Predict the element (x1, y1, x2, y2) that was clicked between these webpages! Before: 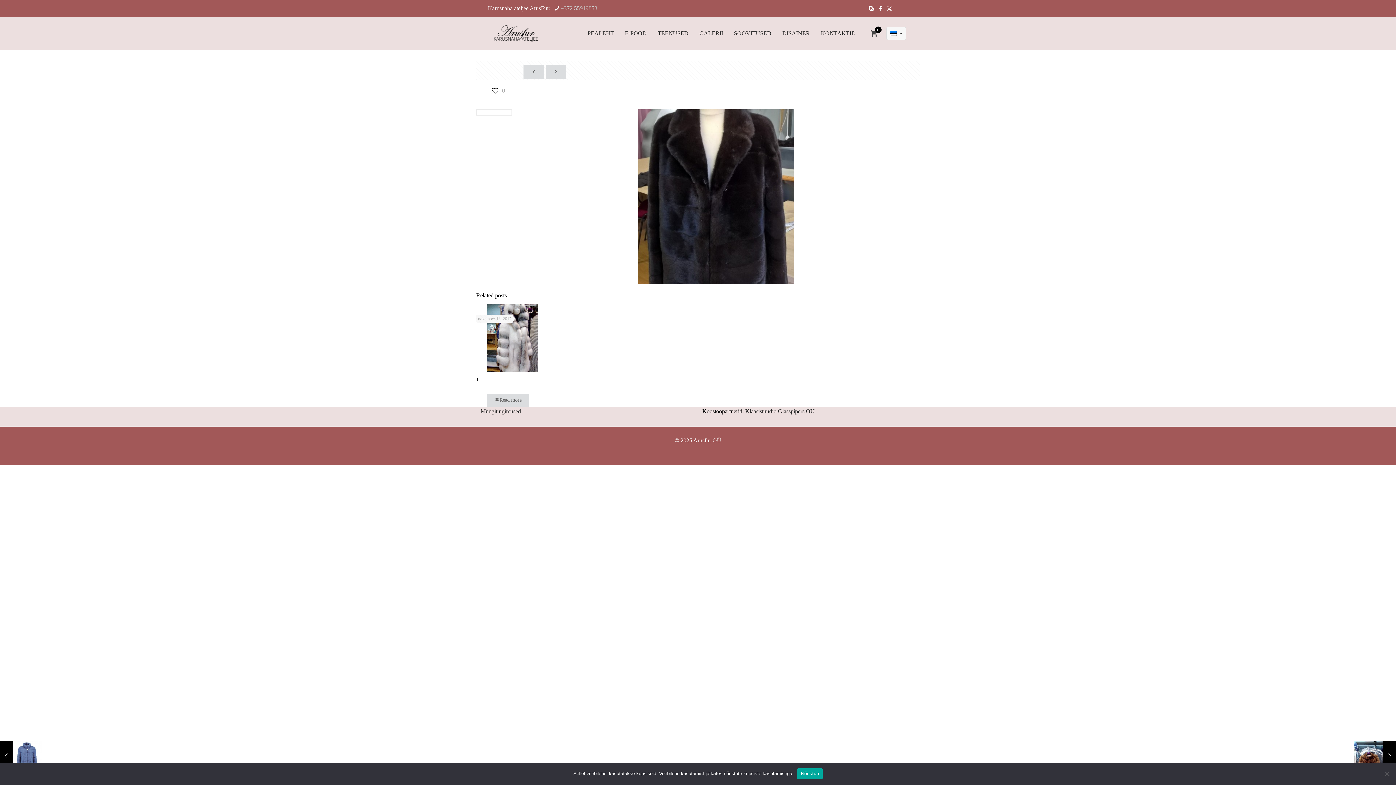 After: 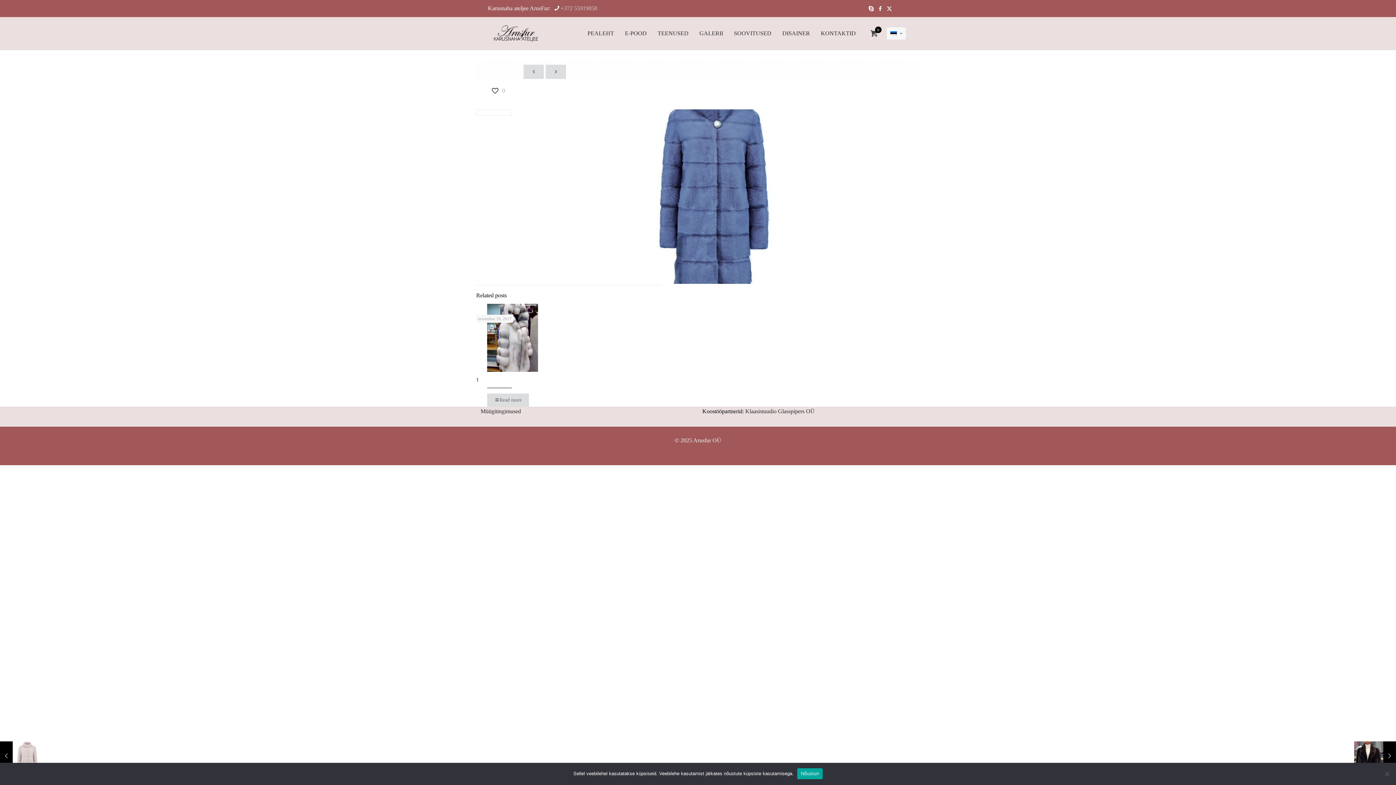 Action: bbox: (545, 64, 566, 78)